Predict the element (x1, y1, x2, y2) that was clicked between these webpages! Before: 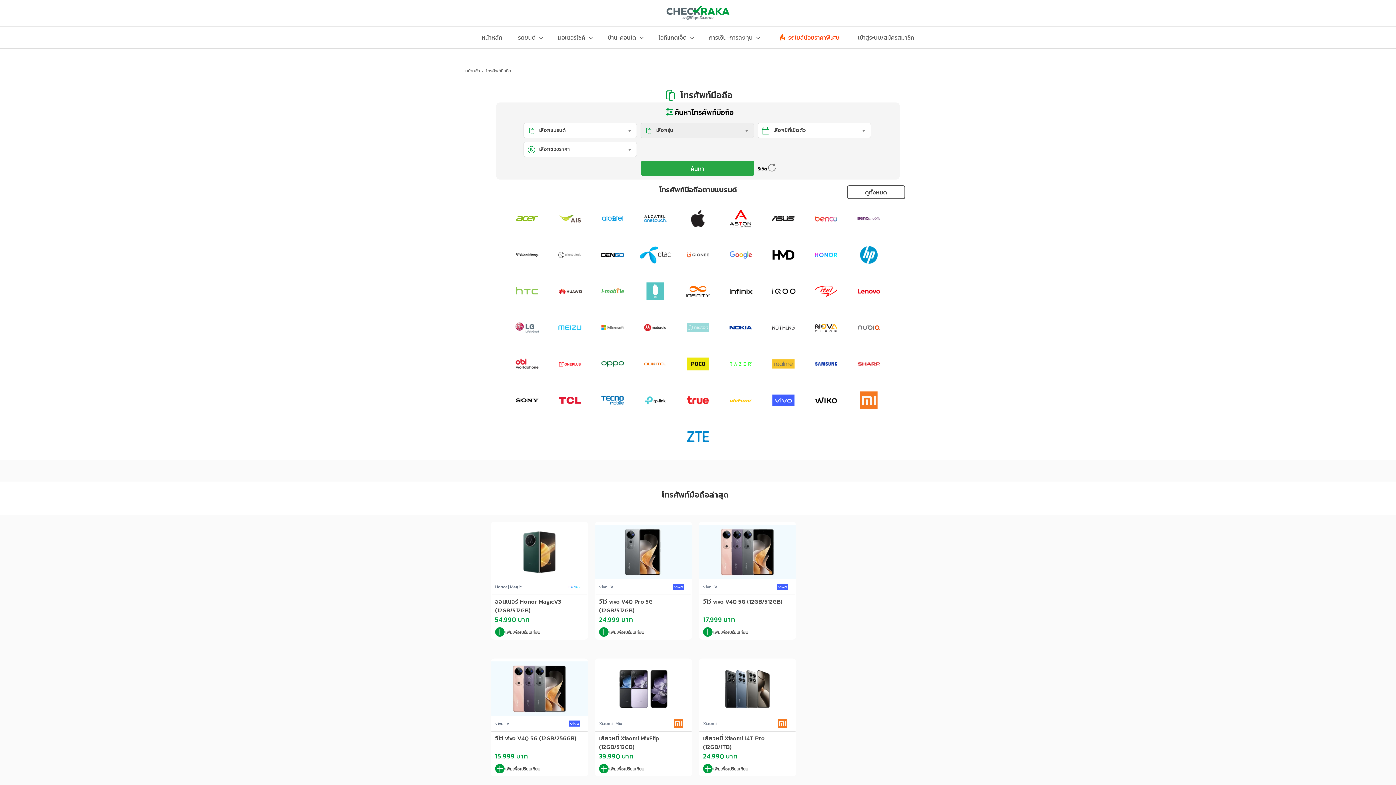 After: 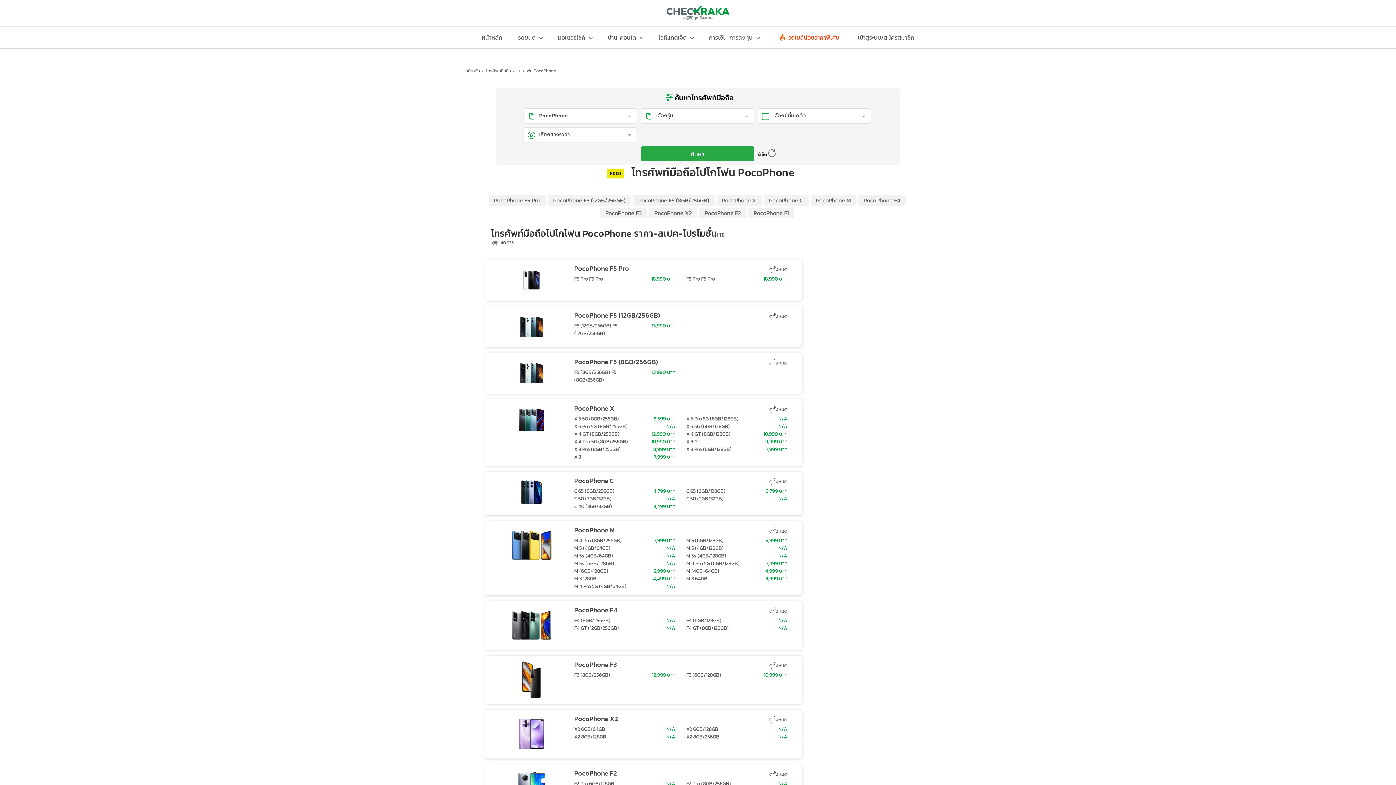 Action: bbox: (680, 348, 715, 377)